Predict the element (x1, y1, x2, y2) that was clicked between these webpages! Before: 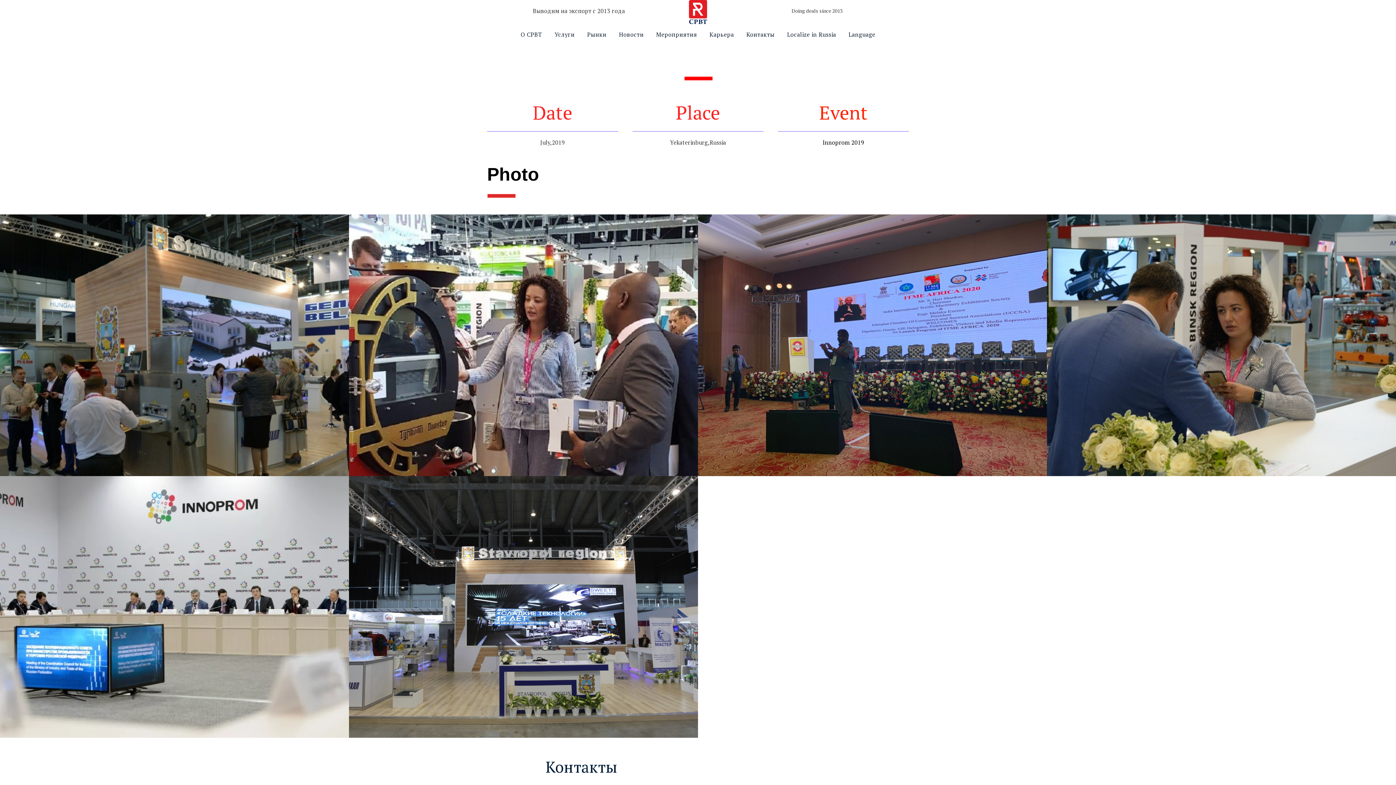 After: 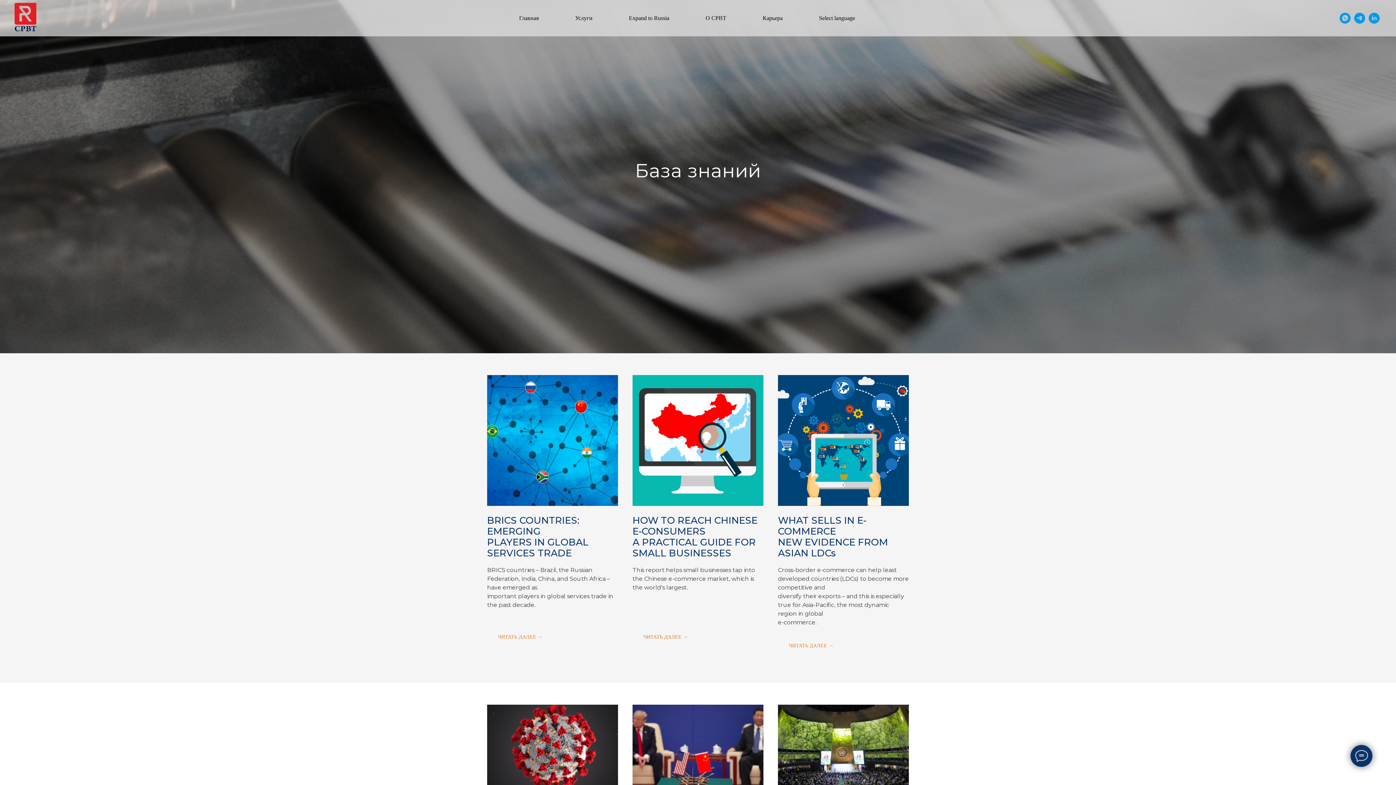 Action: bbox: (619, 30, 644, 38) label: Новости